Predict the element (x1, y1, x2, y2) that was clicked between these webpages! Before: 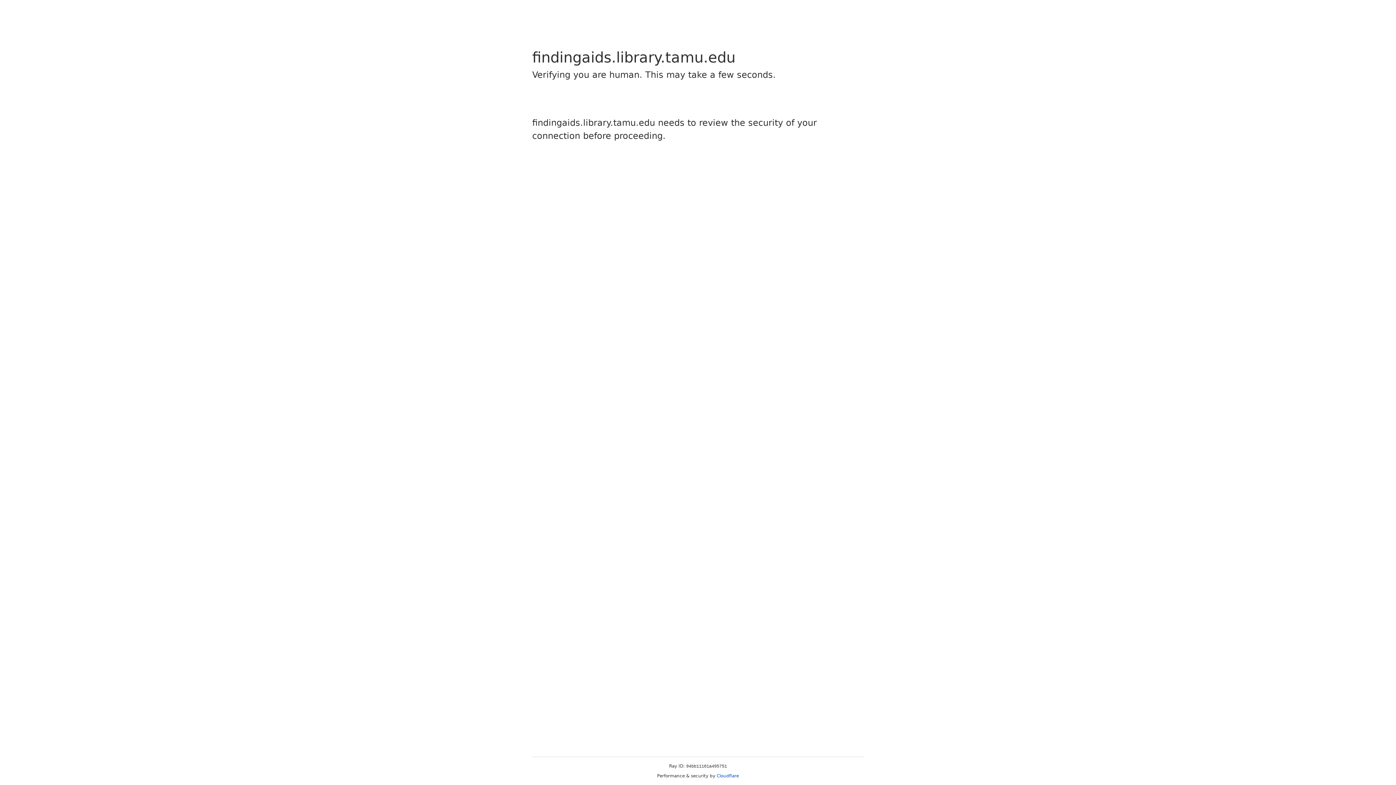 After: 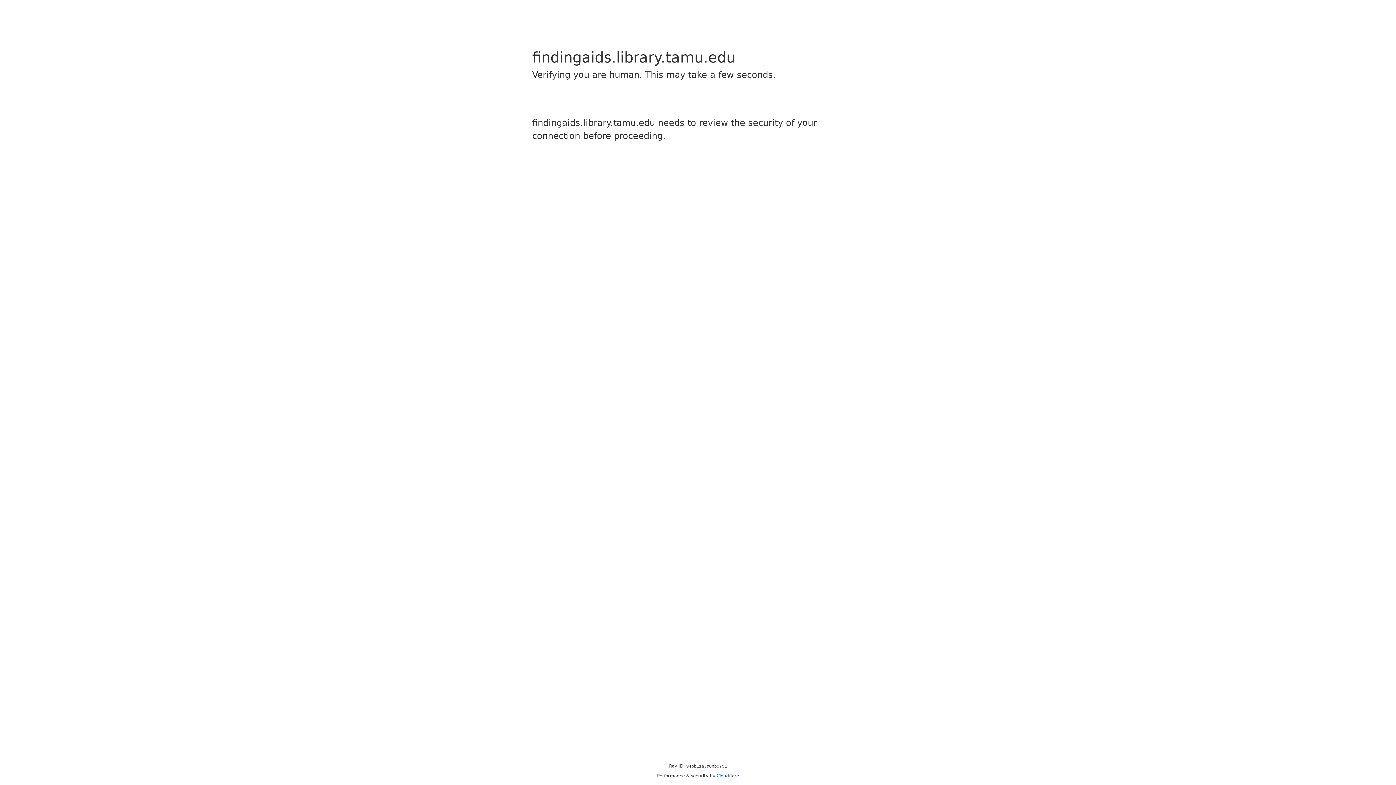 Action: bbox: (716, 773, 739, 778) label: Cloudflare